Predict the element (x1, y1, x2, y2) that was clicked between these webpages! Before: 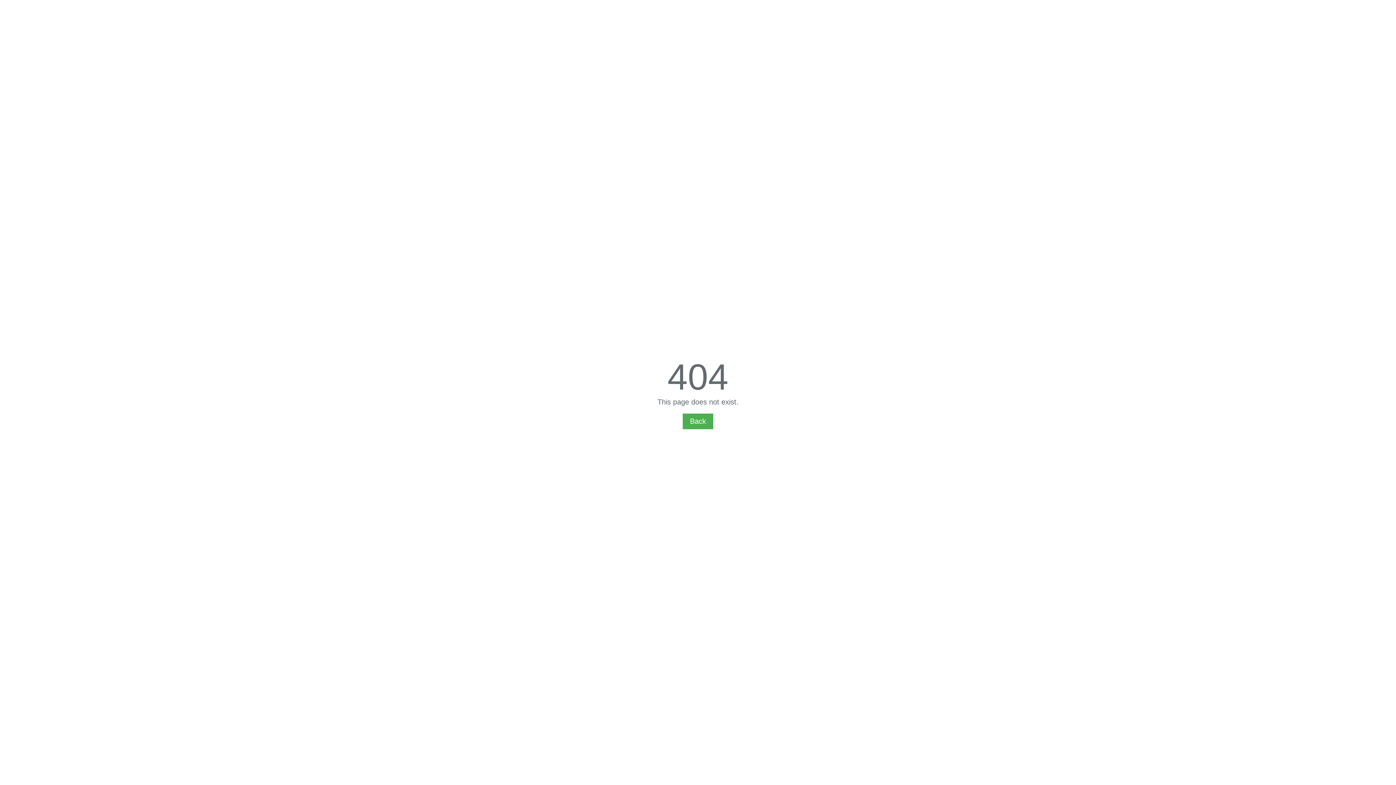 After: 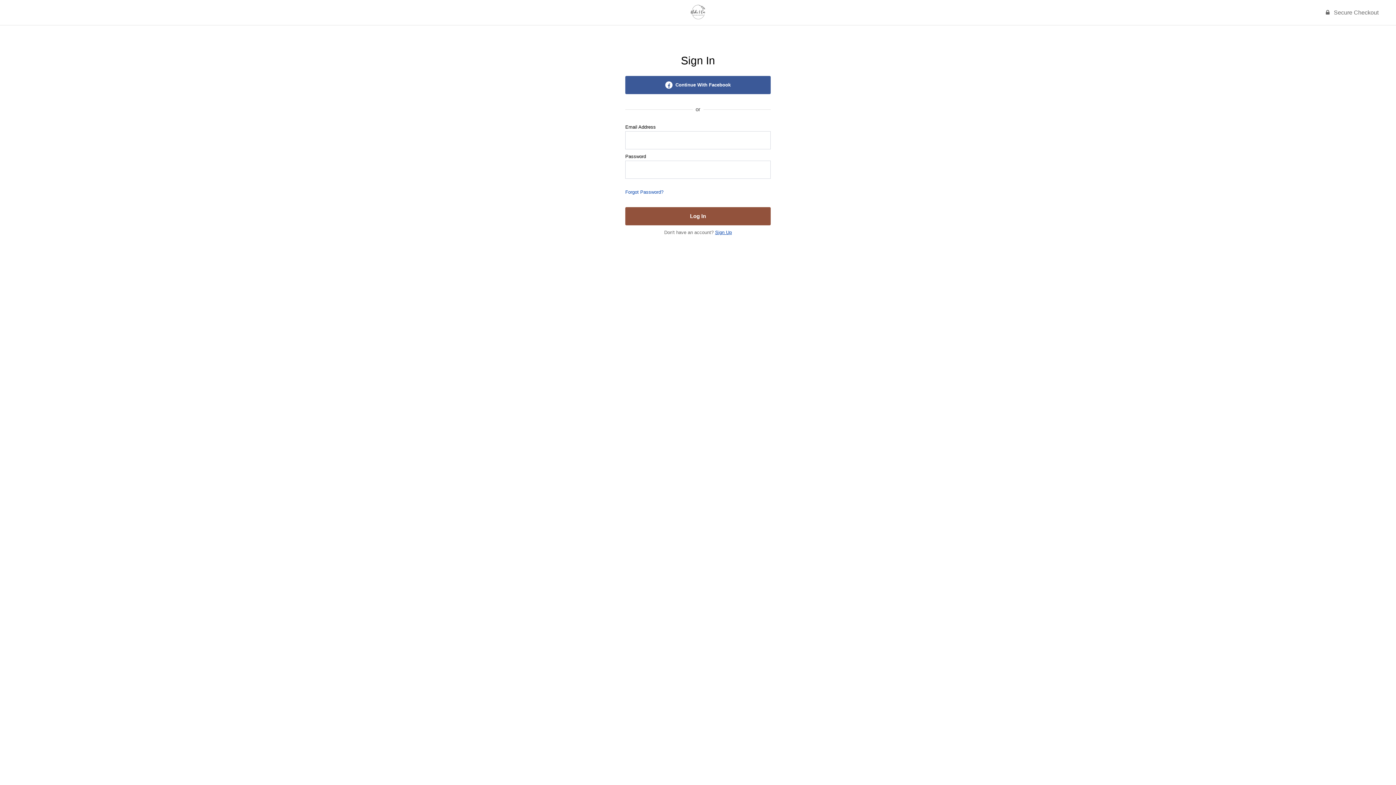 Action: bbox: (682, 413, 713, 429) label: Back